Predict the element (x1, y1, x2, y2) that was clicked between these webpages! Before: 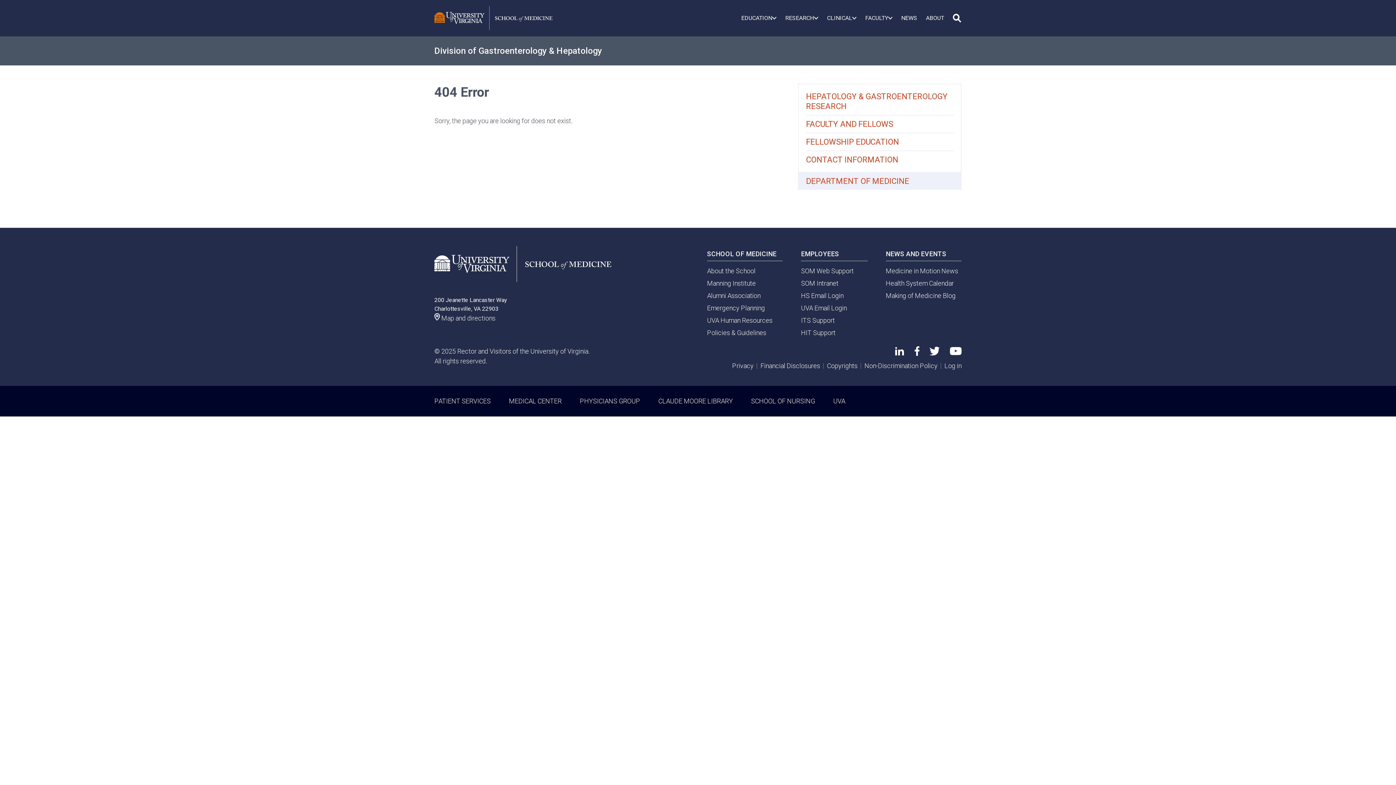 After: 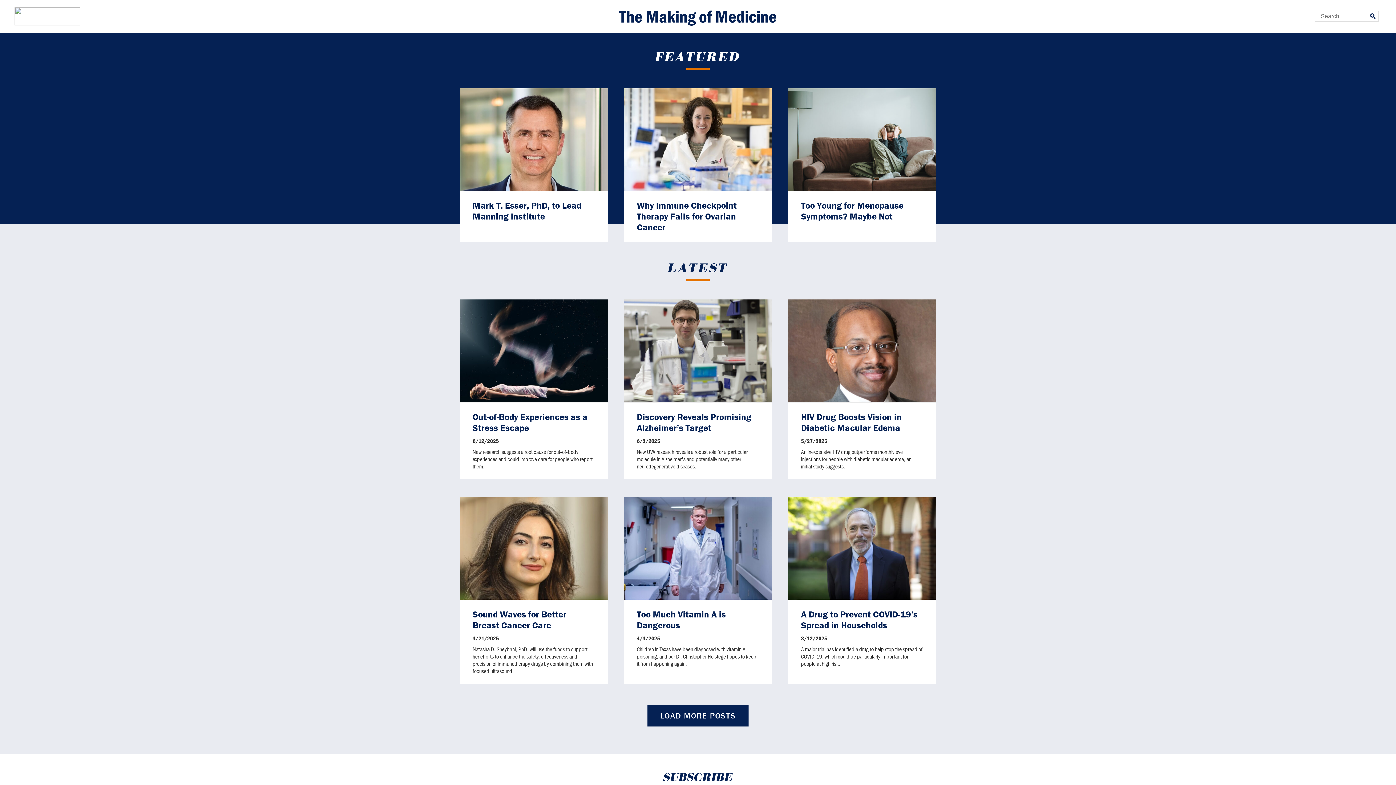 Action: bbox: (886, 291, 955, 299) label: Making of Medicine Blog